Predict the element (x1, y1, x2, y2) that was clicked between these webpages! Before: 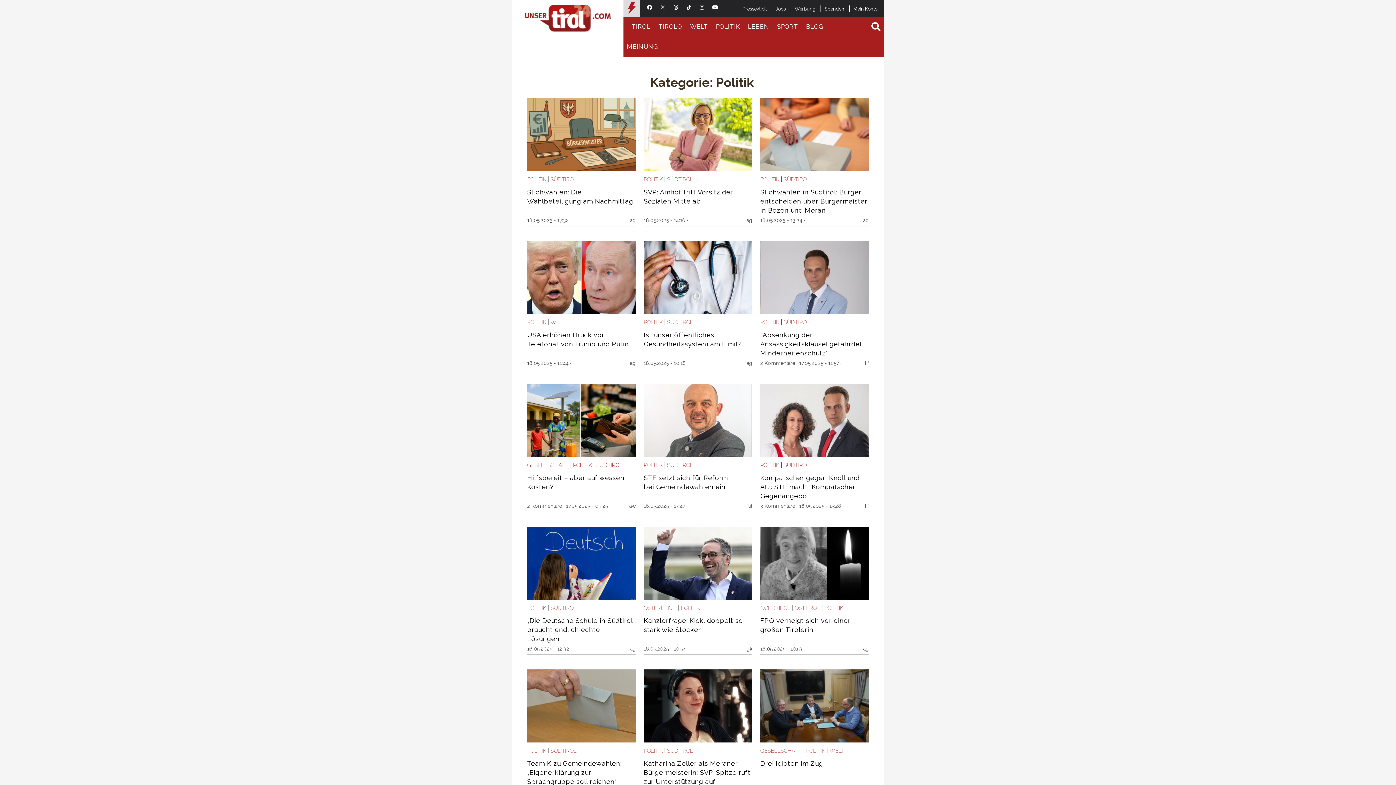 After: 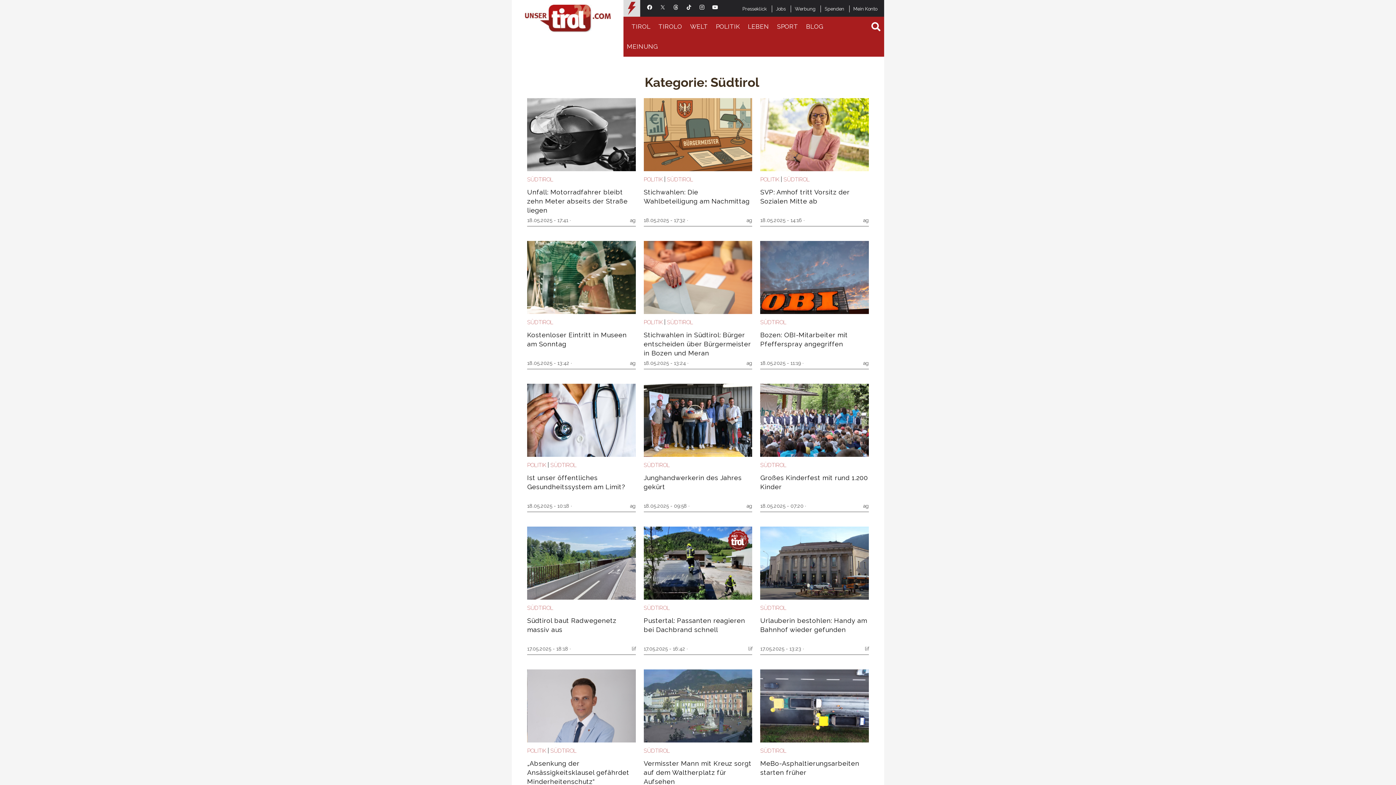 Action: label: SÜDTIROL bbox: (550, 748, 576, 754)